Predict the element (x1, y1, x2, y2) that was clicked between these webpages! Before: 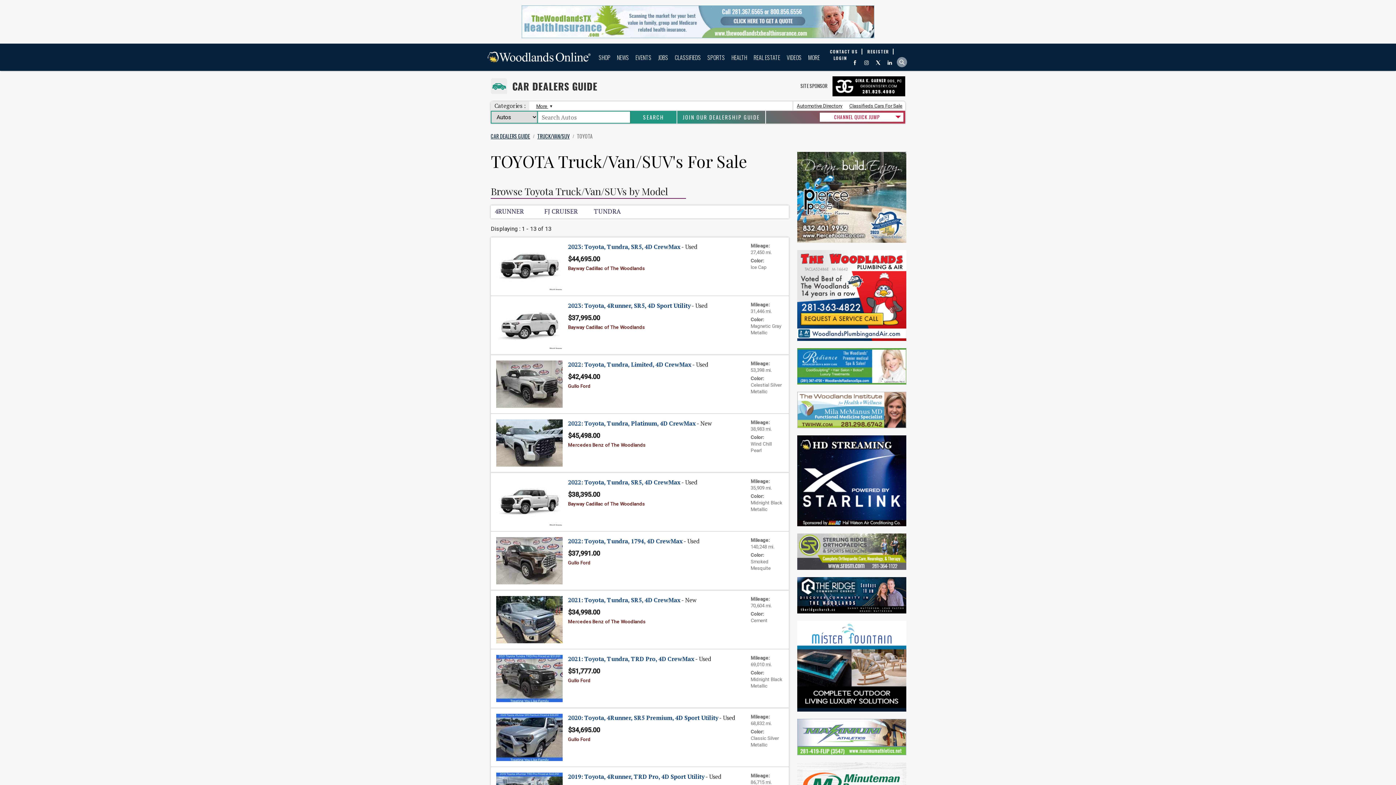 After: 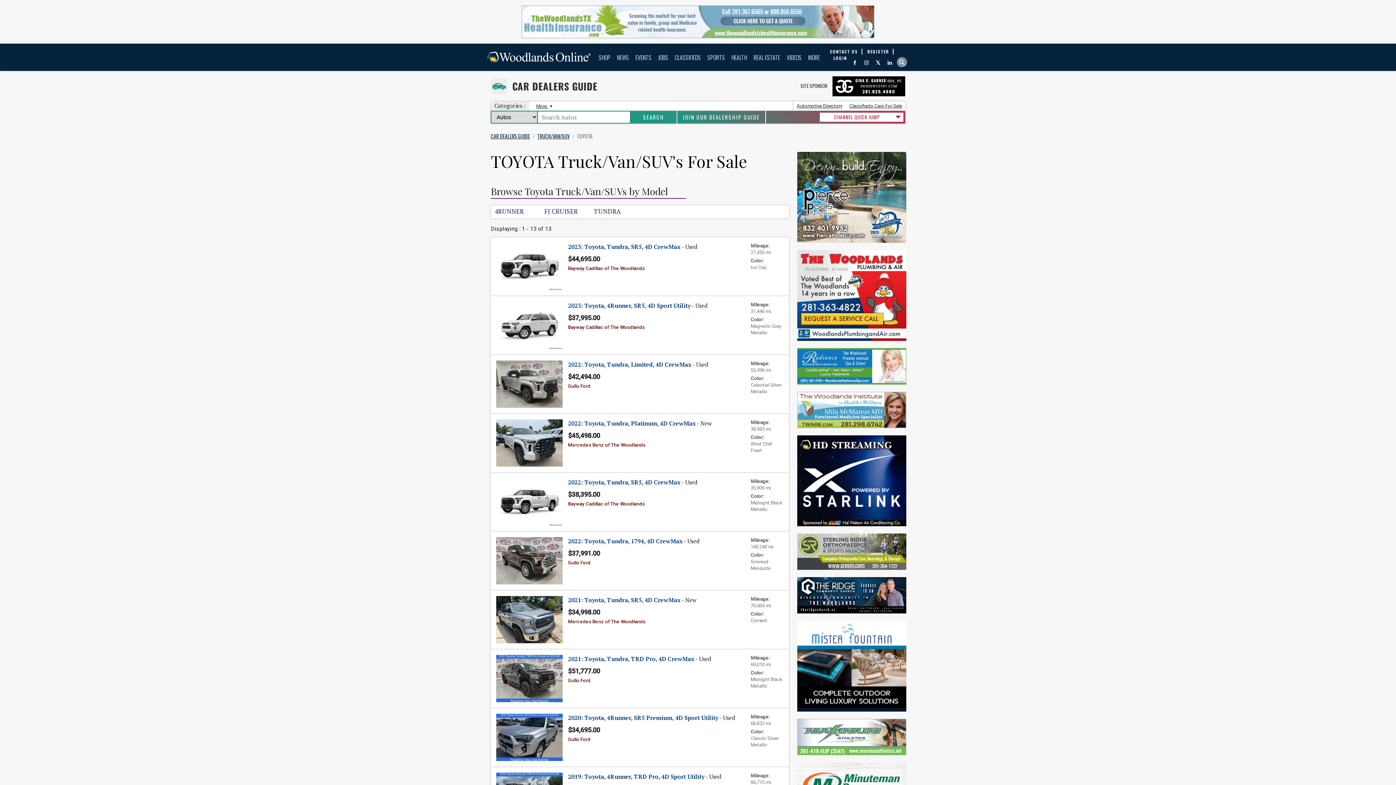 Action: bbox: (797, 406, 906, 413)